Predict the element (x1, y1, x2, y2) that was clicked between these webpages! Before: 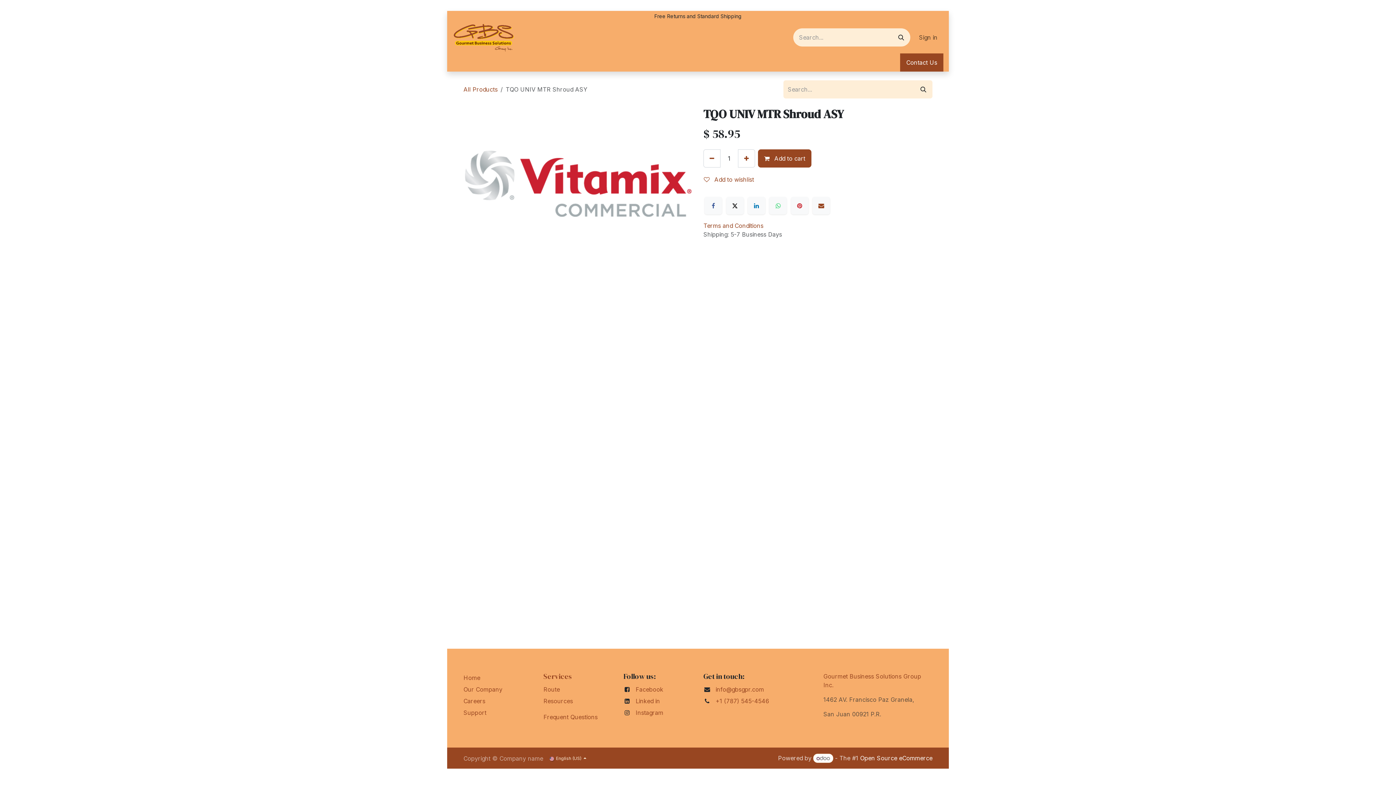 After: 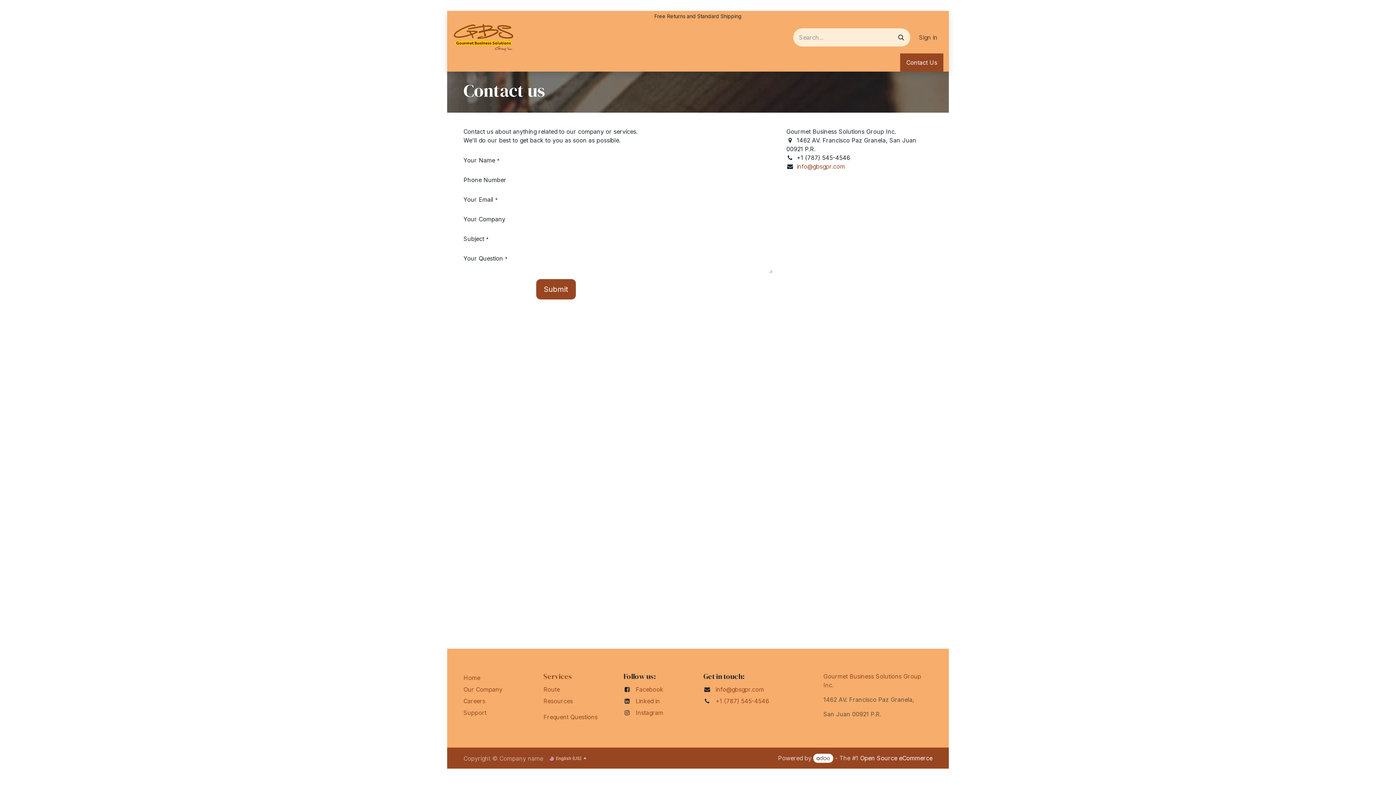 Action: bbox: (900, 53, 943, 71) label: Contact Us